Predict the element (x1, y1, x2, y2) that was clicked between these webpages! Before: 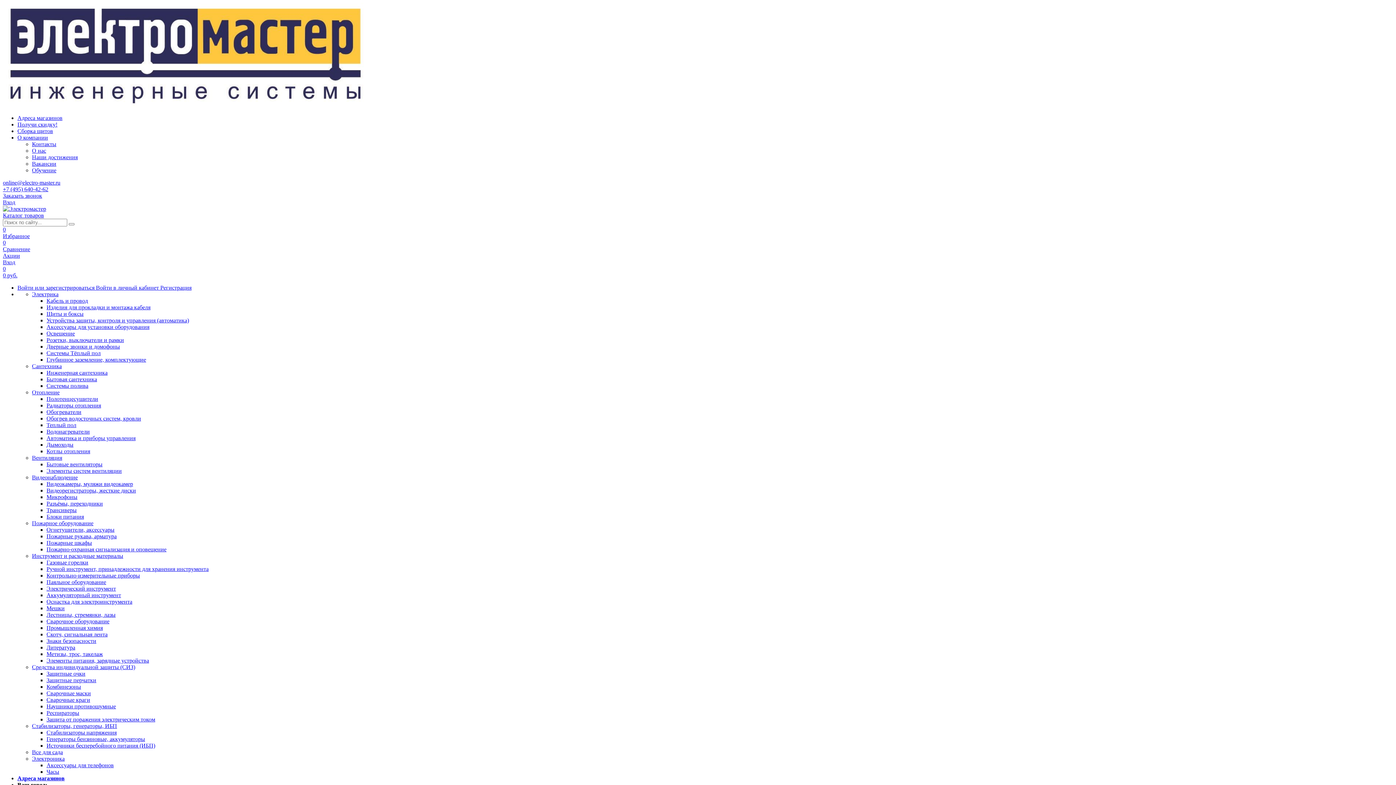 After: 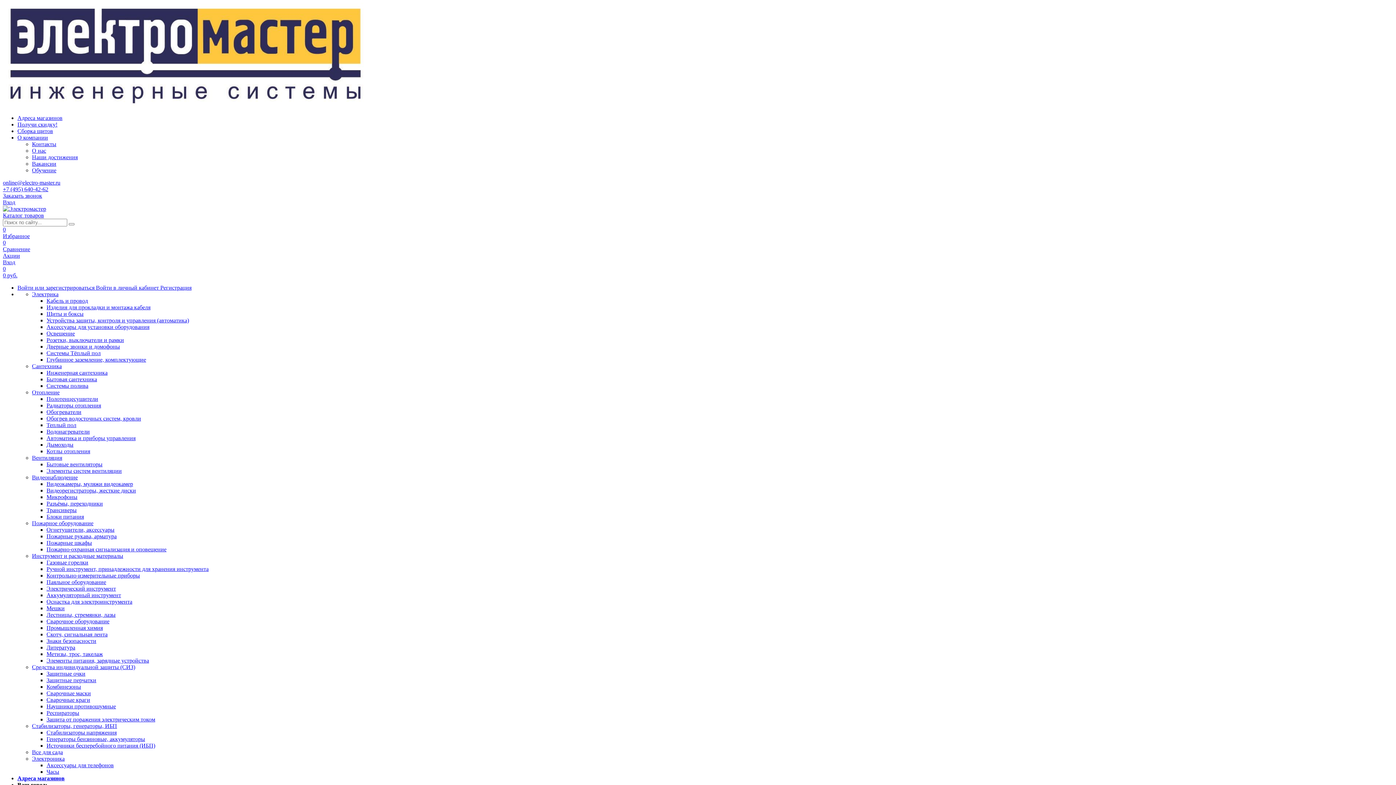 Action: label: Отопление bbox: (32, 389, 59, 395)